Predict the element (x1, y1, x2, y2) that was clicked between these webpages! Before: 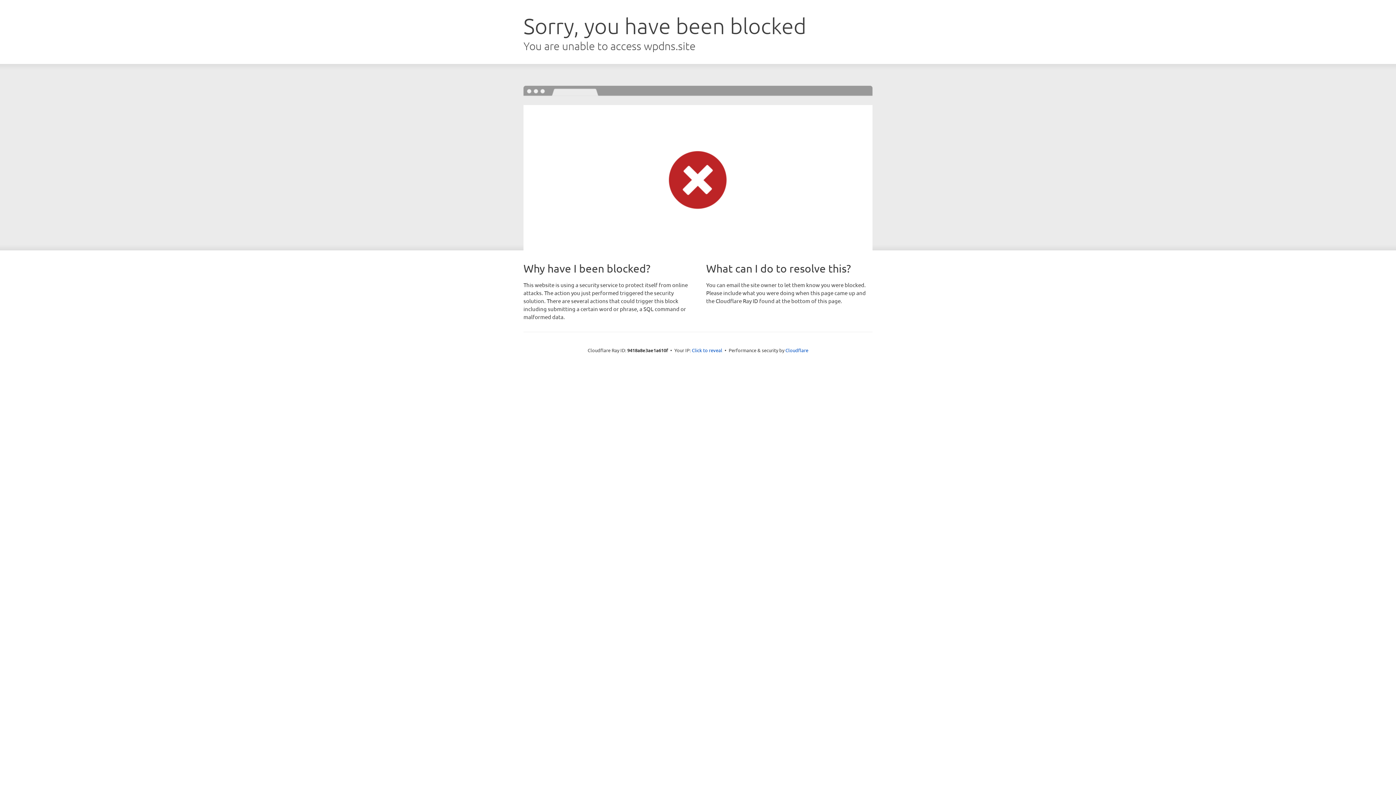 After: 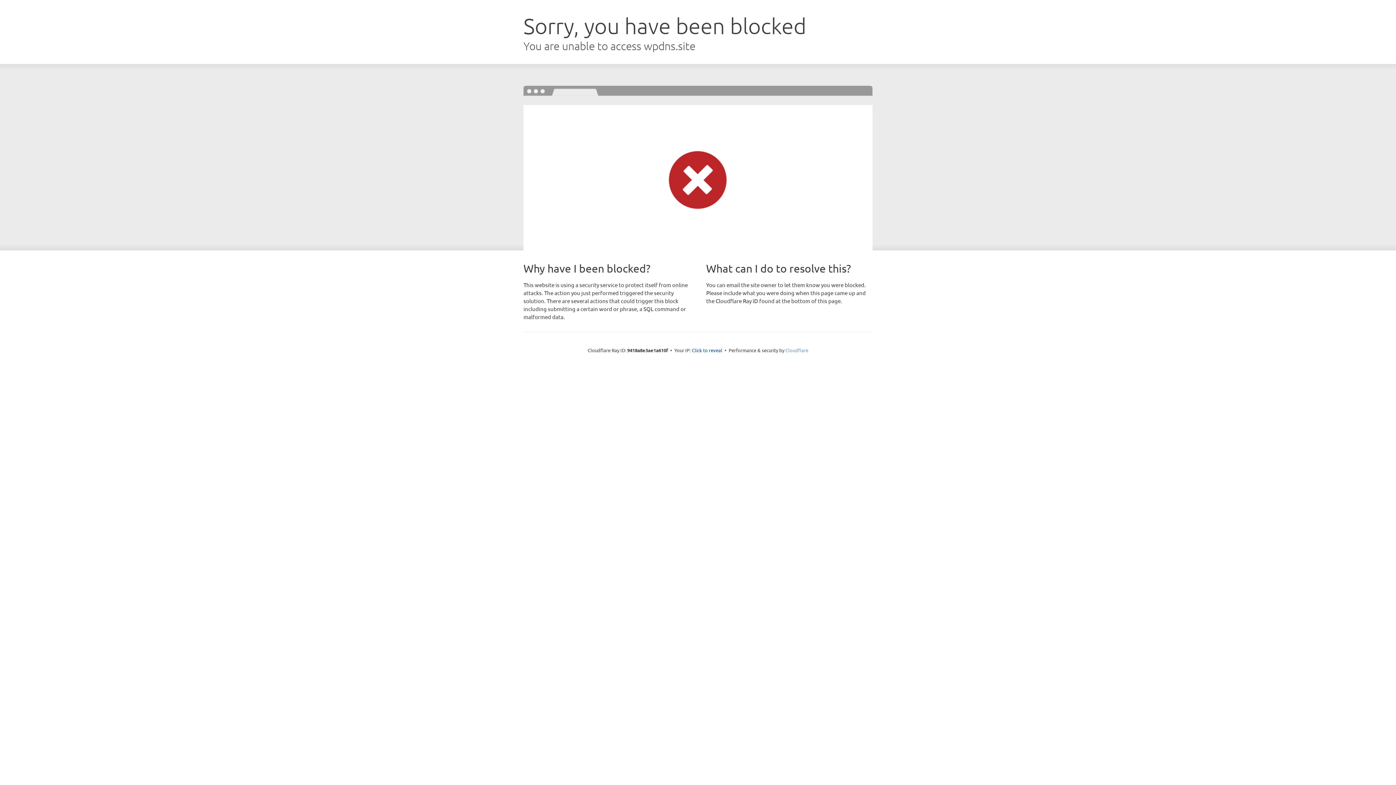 Action: label: Cloudflare bbox: (785, 347, 808, 353)